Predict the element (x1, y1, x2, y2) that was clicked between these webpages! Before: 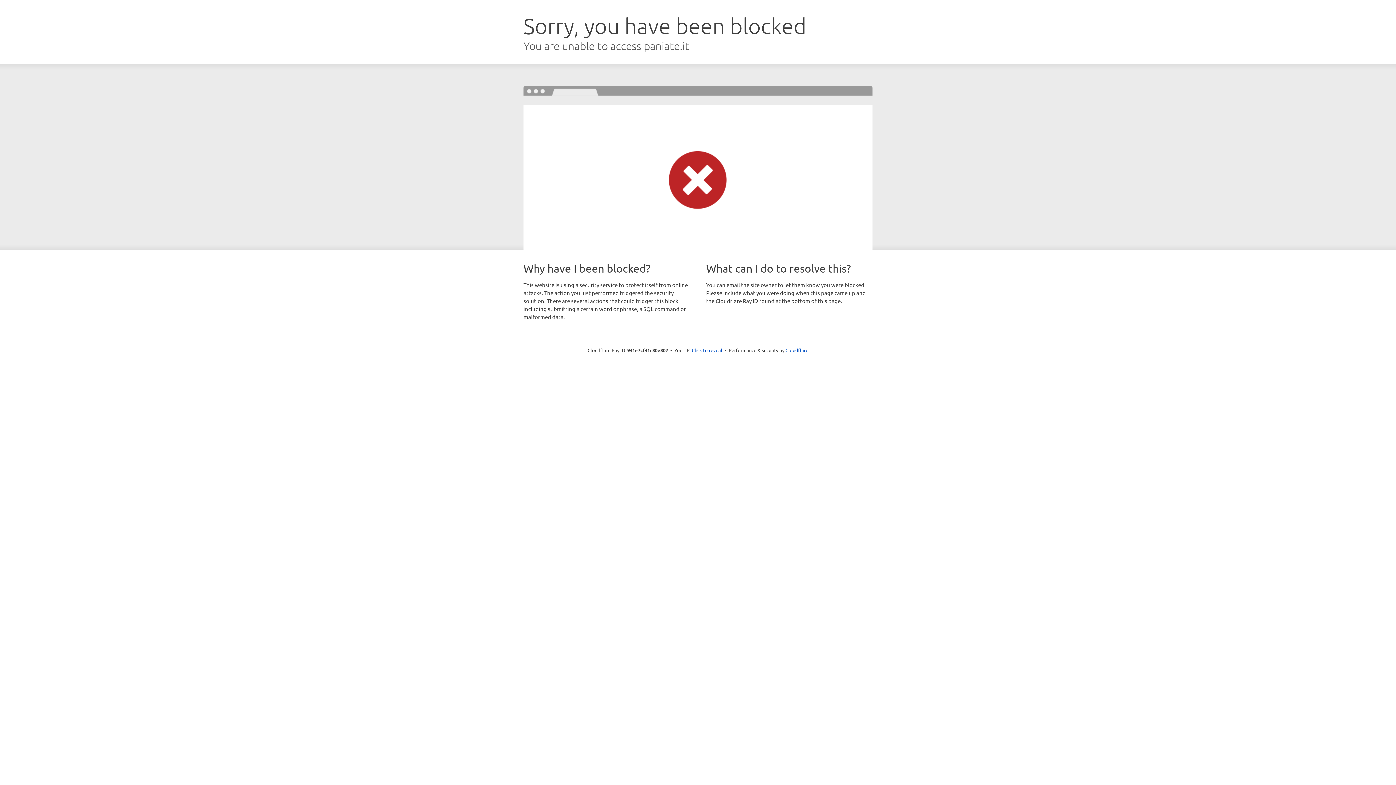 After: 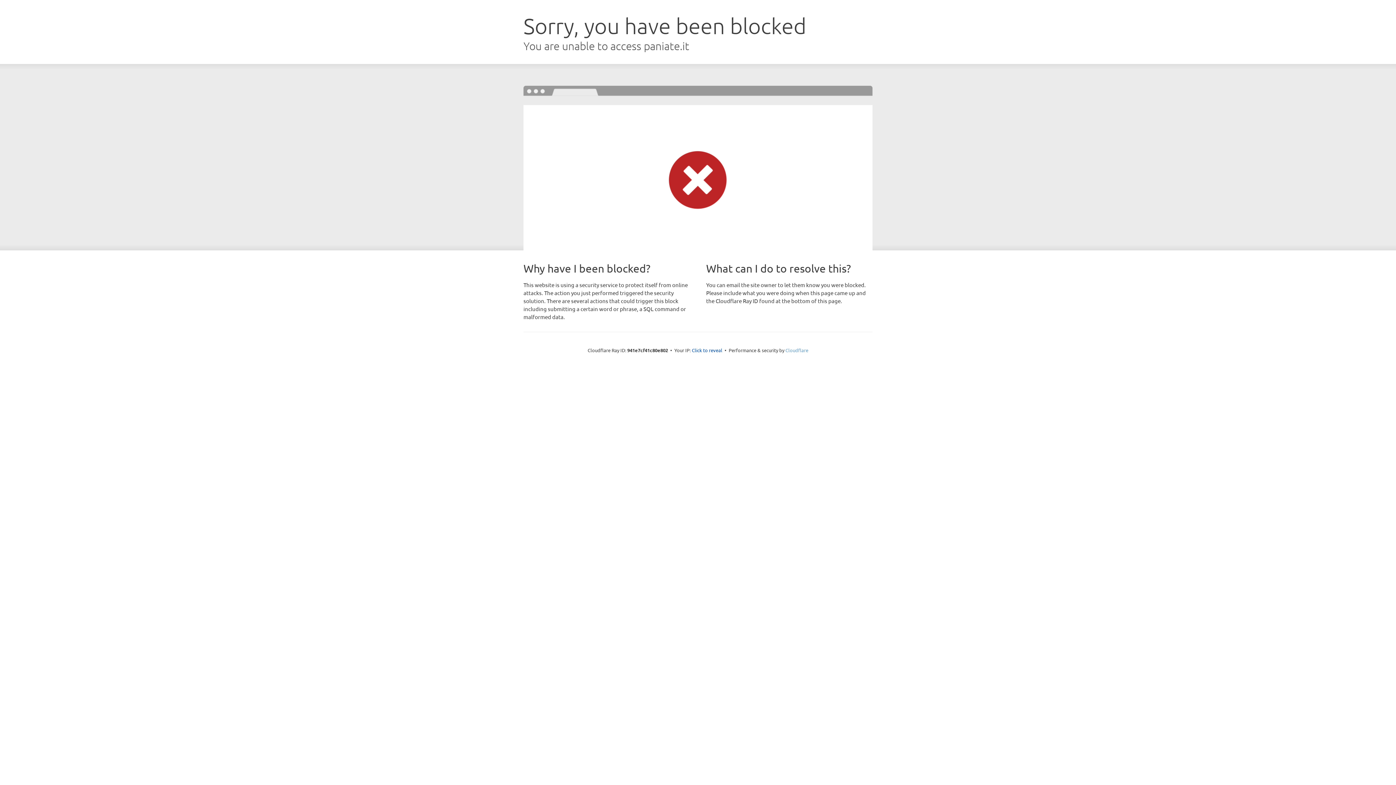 Action: bbox: (785, 347, 808, 353) label: Cloudflare